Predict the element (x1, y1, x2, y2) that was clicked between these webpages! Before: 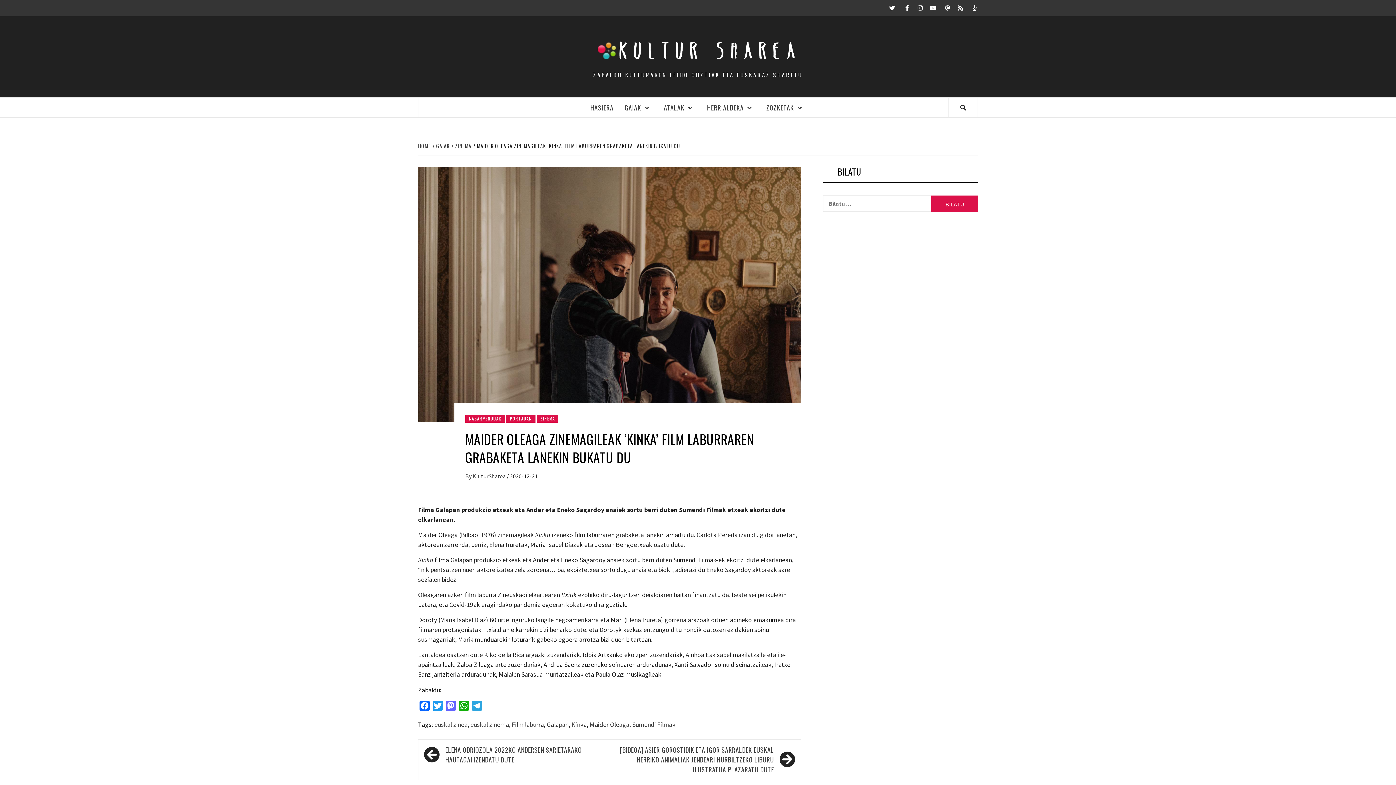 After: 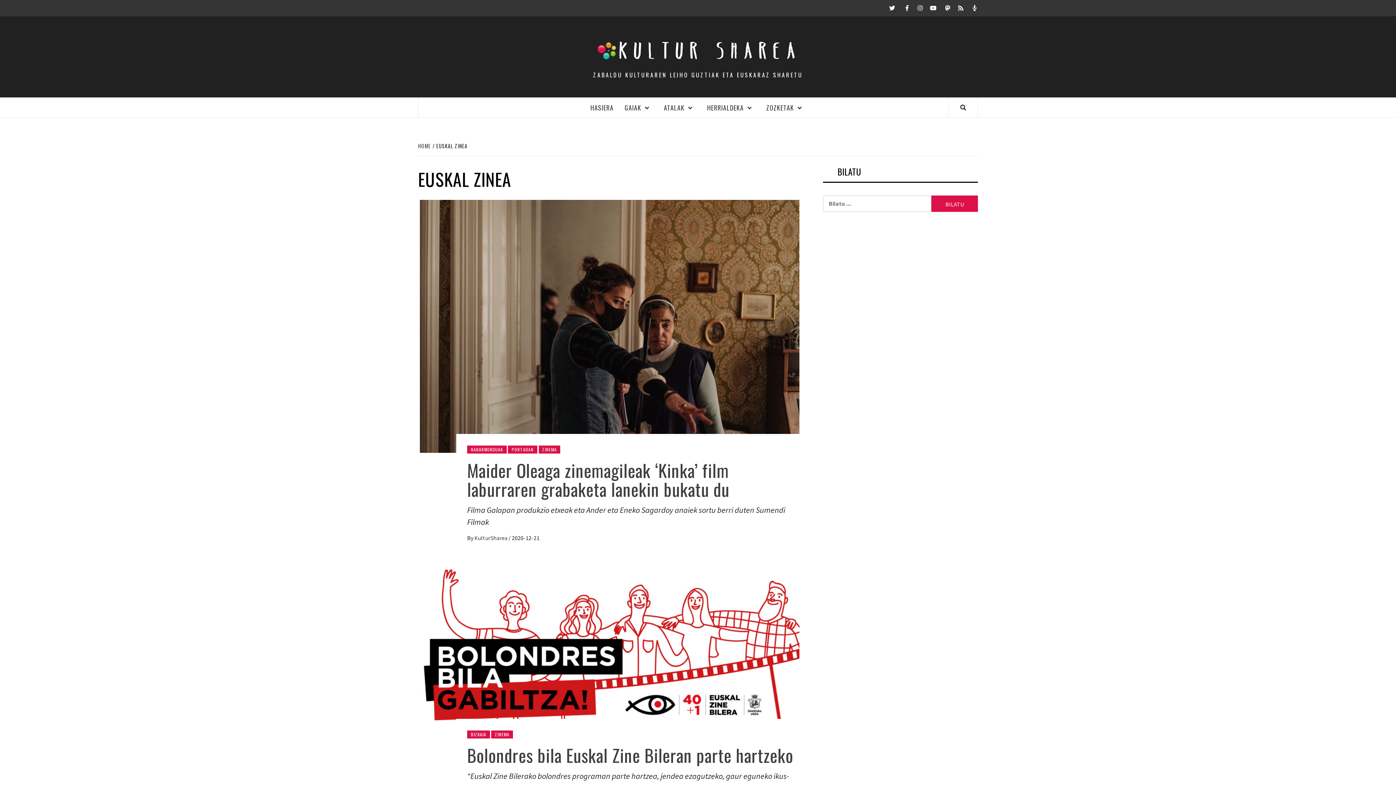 Action: label: euskal zinea bbox: (434, 720, 467, 729)